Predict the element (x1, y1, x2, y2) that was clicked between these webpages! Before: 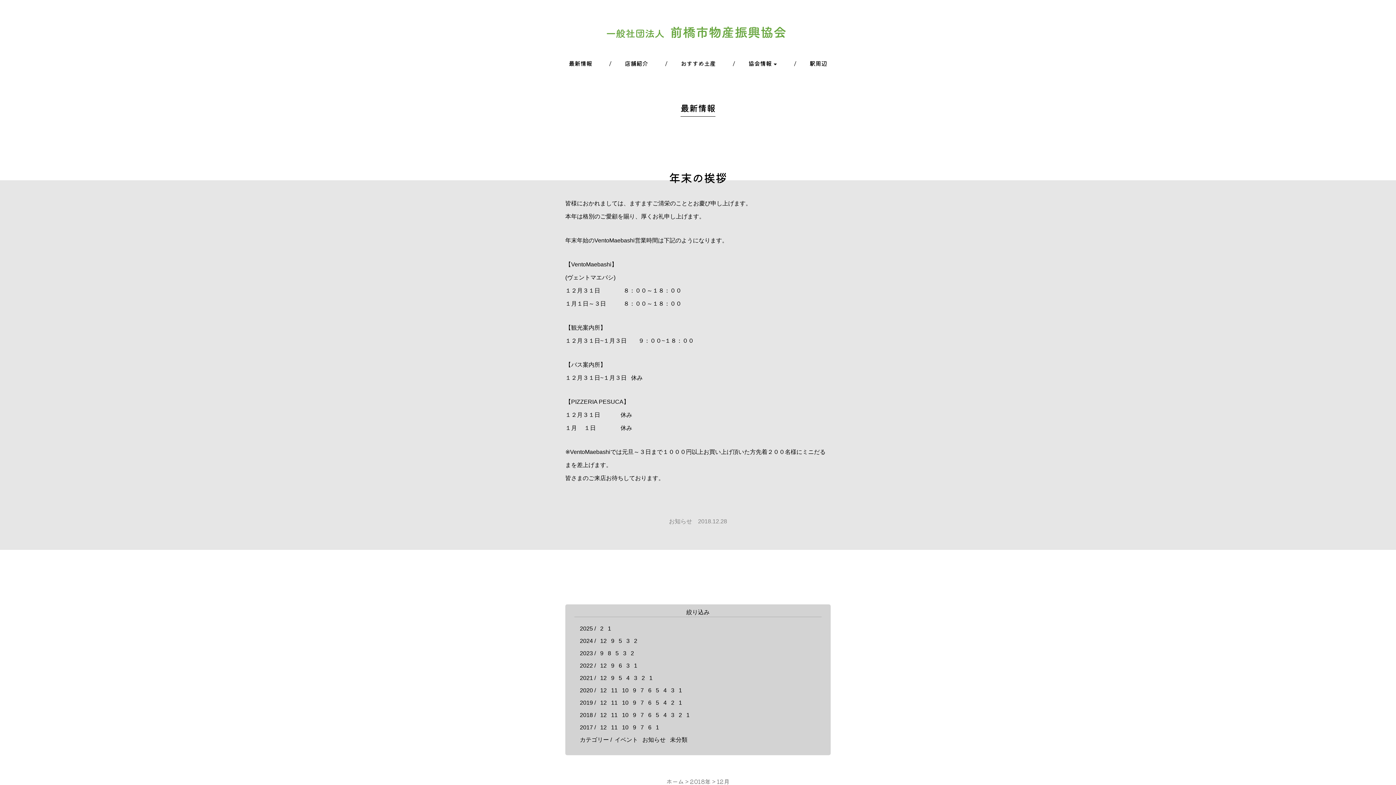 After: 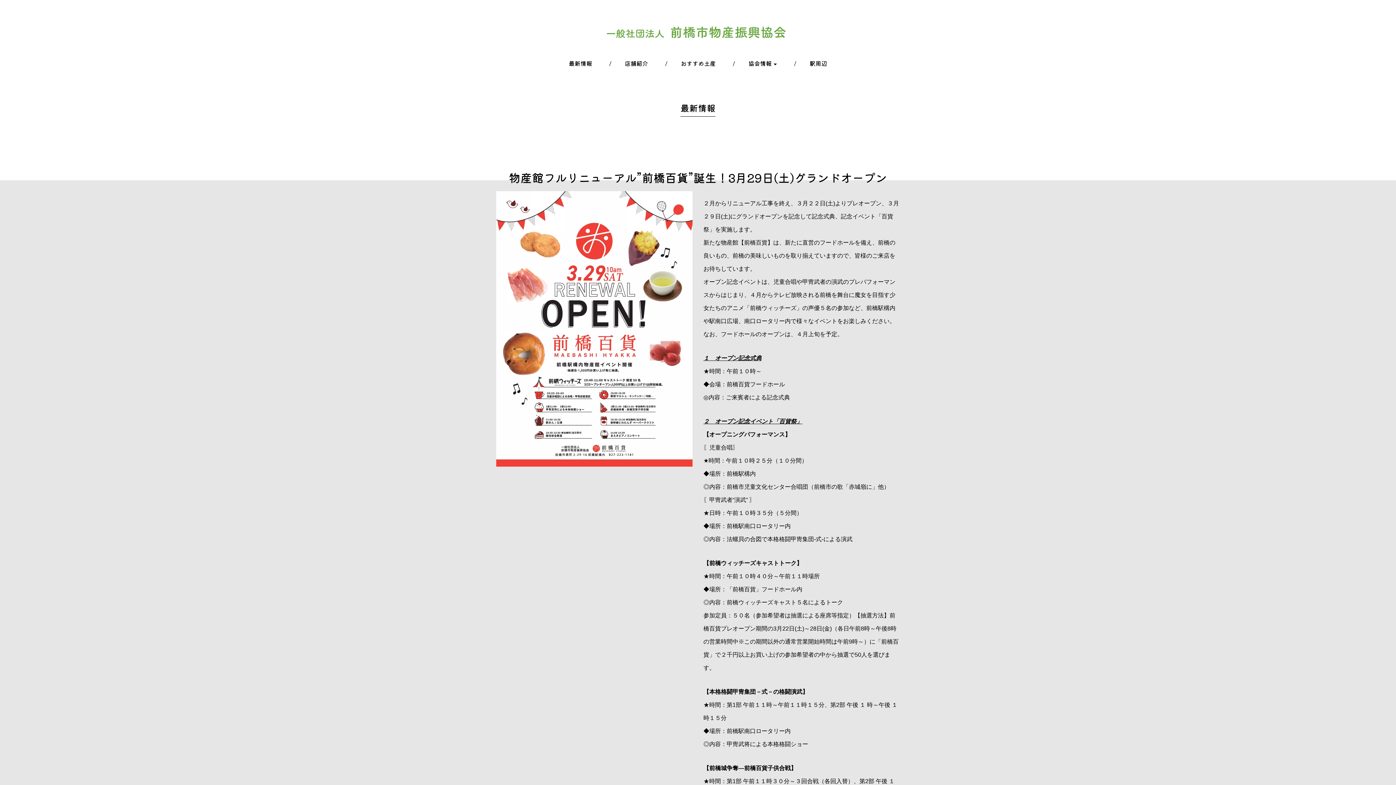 Action: label: 2 bbox: (600, 625, 603, 632)